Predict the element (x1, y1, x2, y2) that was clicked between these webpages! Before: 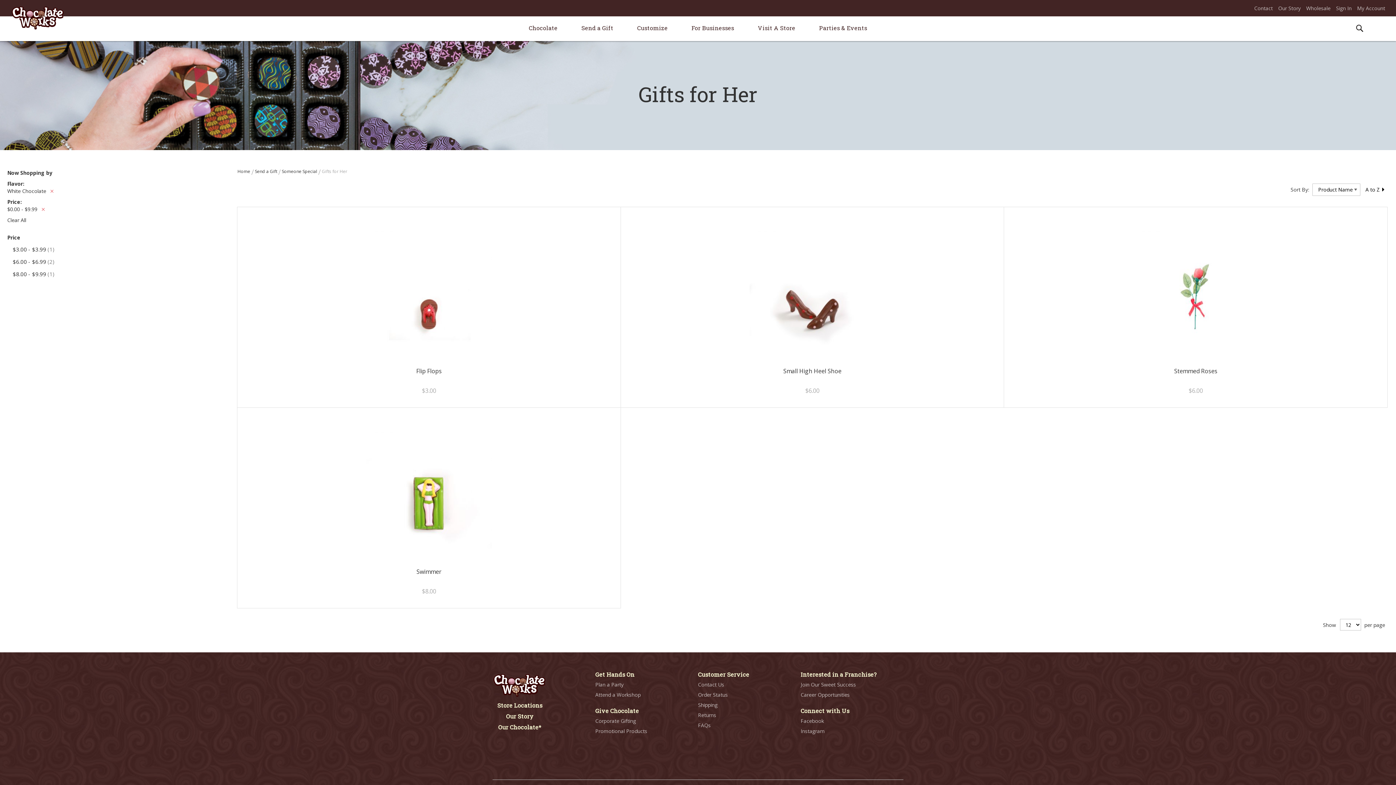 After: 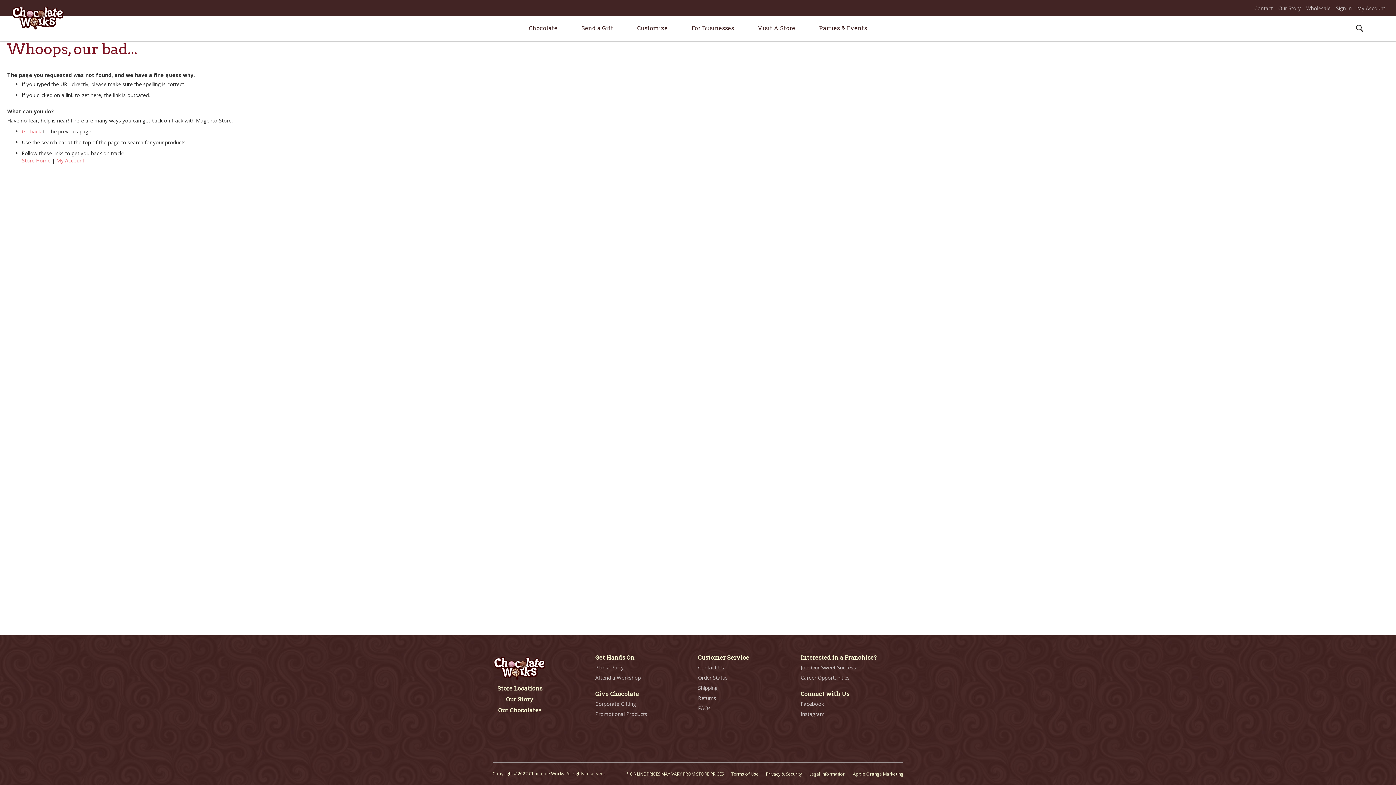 Action: bbox: (756, 24, 797, 31) label: Visit A Store